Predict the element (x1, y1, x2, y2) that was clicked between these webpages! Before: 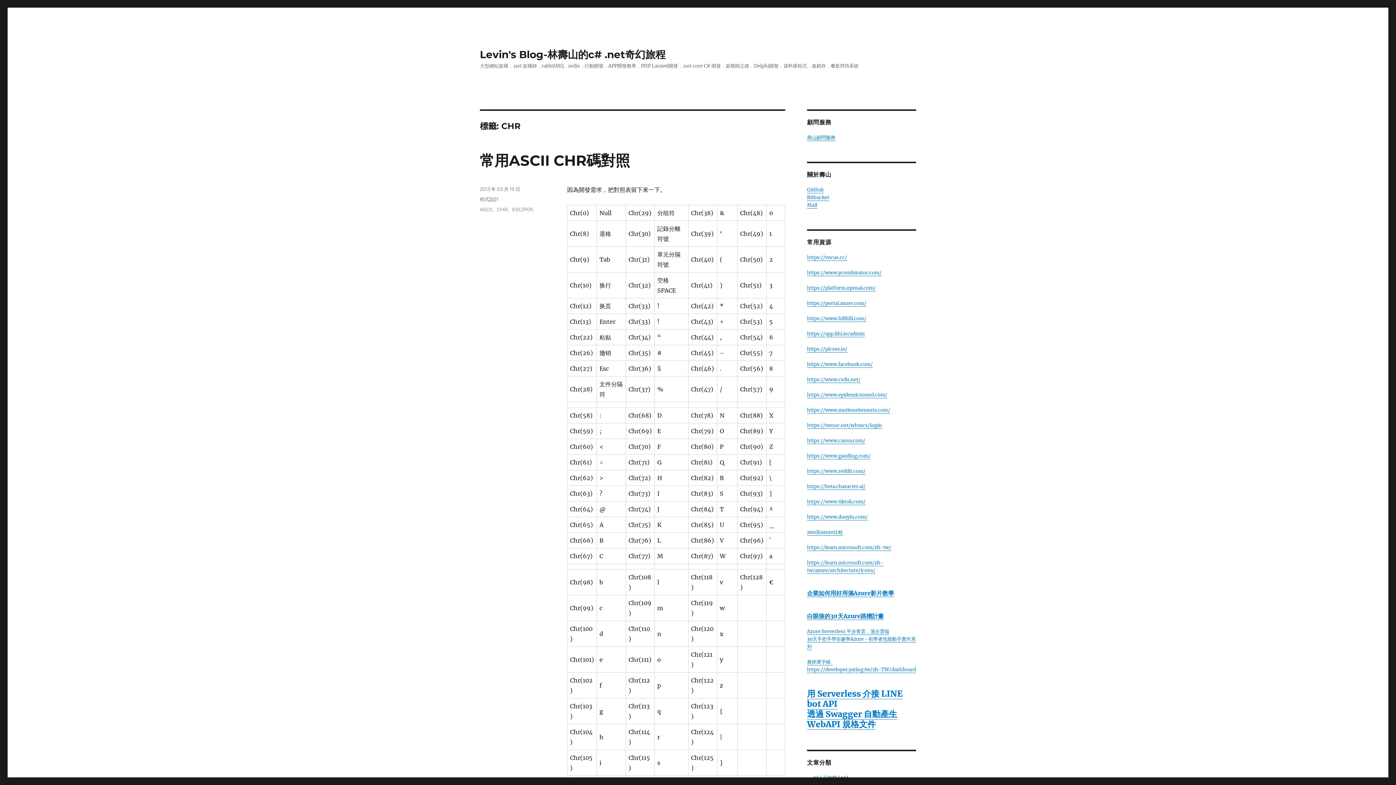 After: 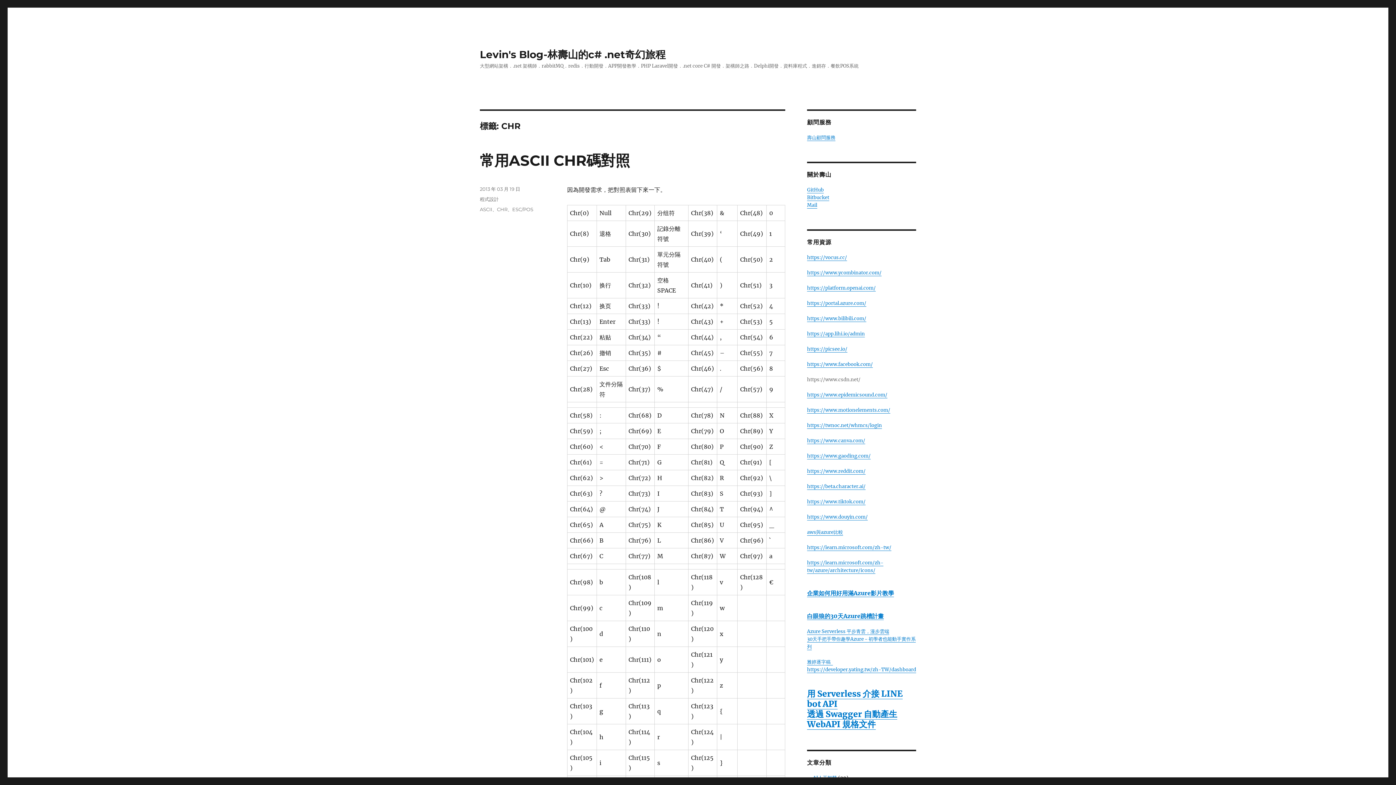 Action: bbox: (807, 376, 860, 382) label: https://www.csdn.net/